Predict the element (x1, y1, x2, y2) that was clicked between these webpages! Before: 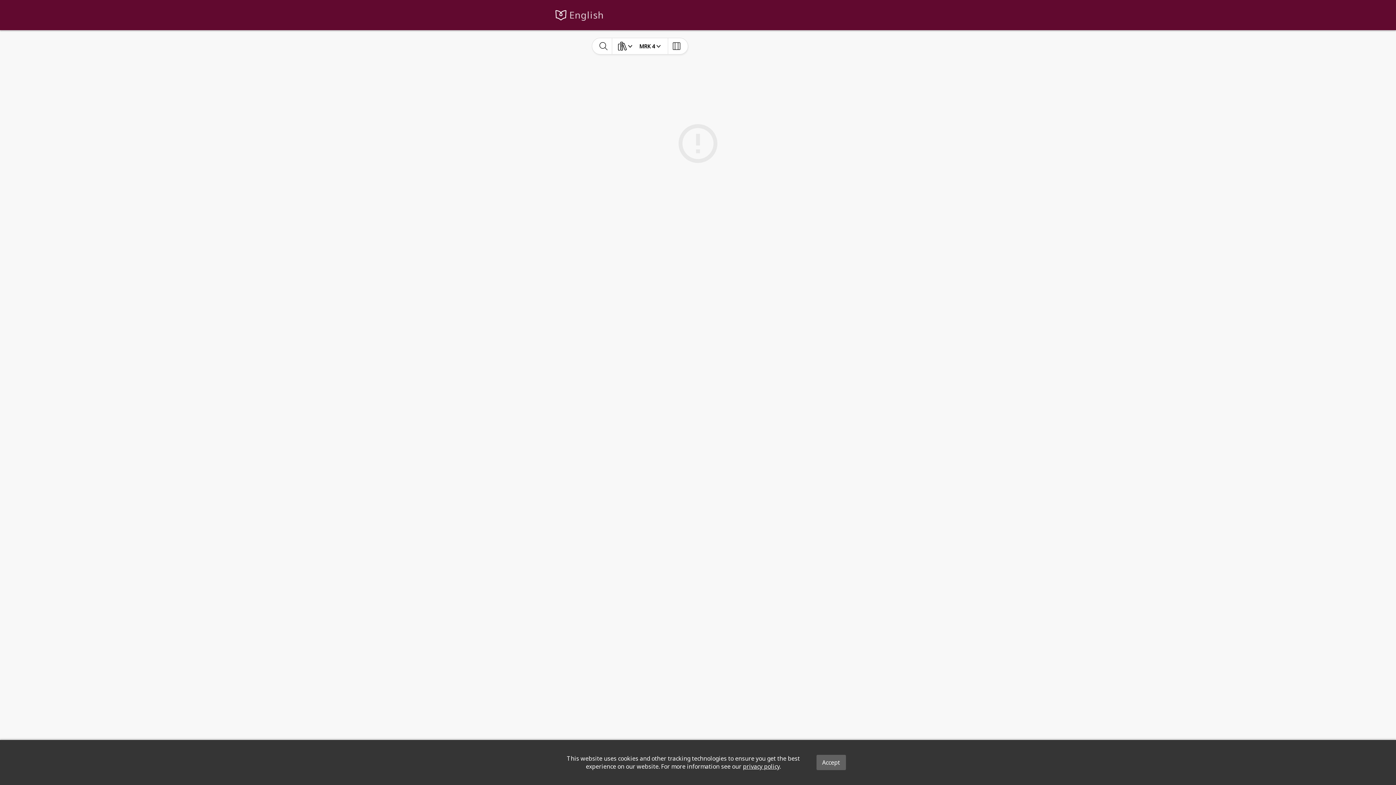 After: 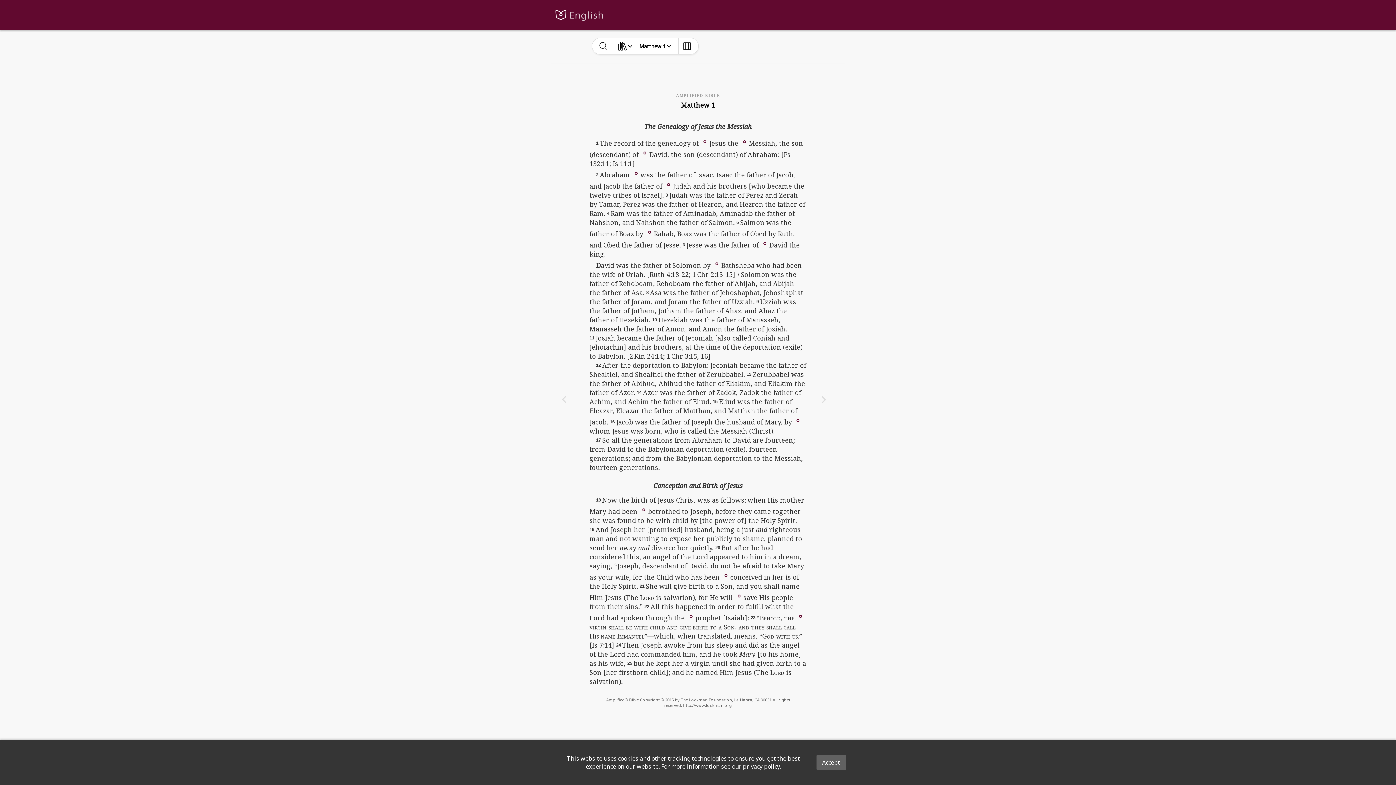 Action: bbox: (552, 9, 569, 20)